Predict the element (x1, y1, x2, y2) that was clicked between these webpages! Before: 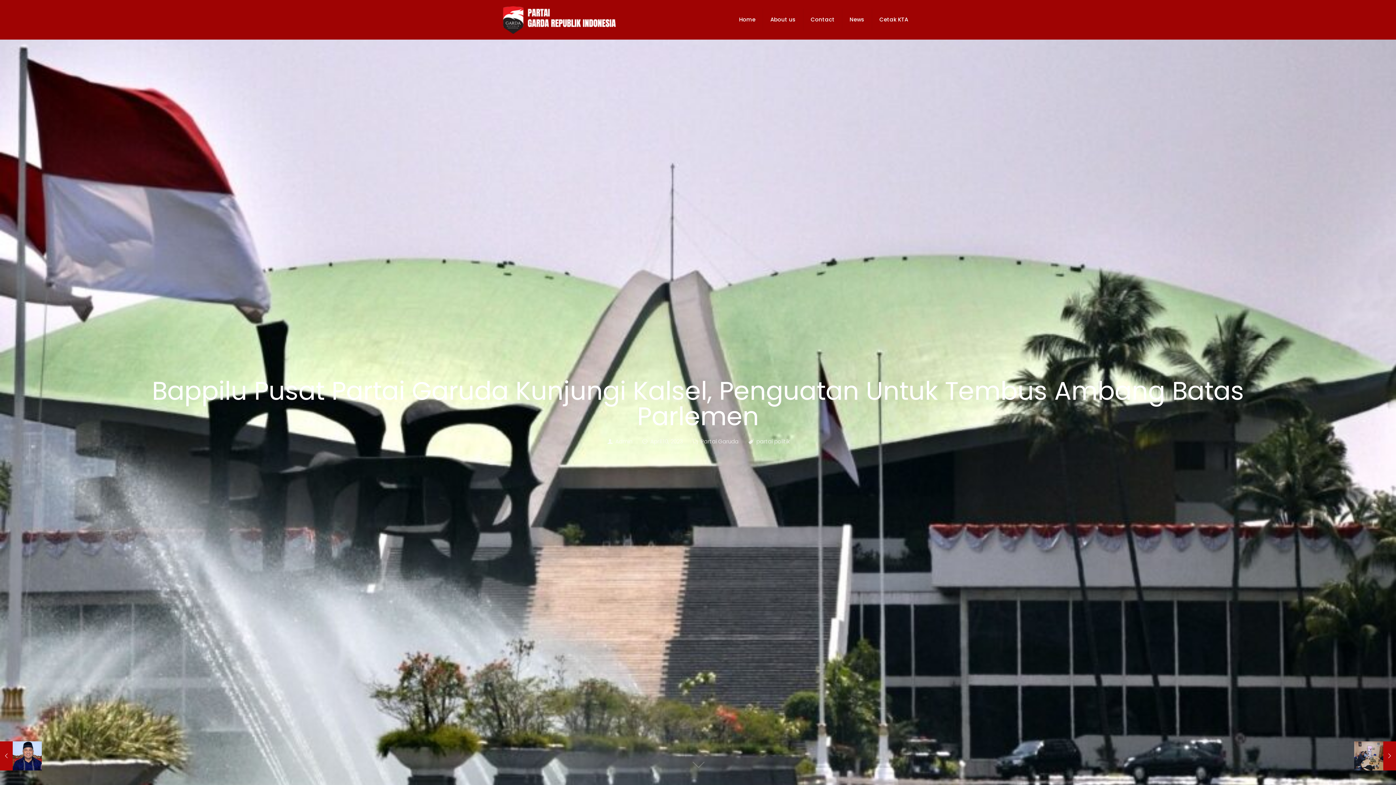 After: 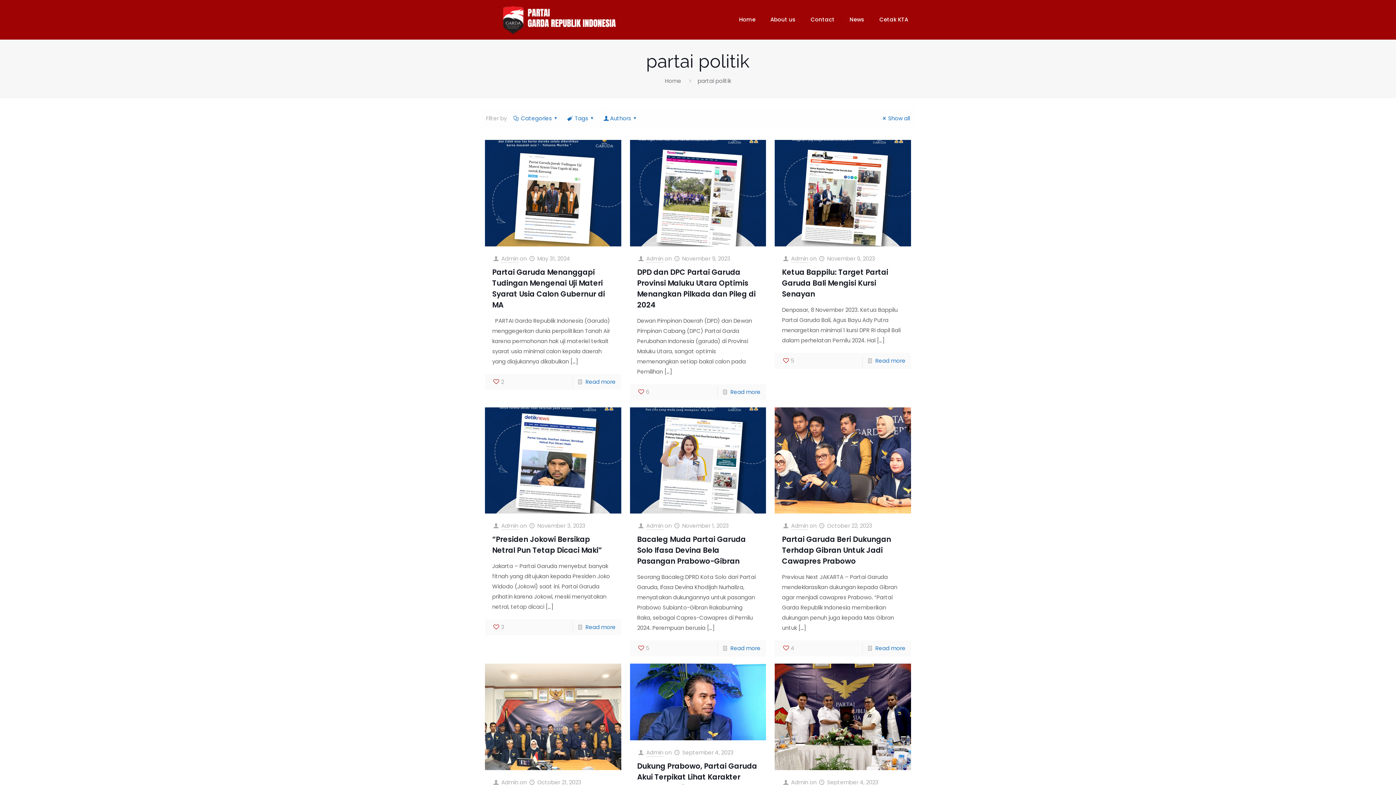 Action: bbox: (756, 437, 790, 445) label: partai politik